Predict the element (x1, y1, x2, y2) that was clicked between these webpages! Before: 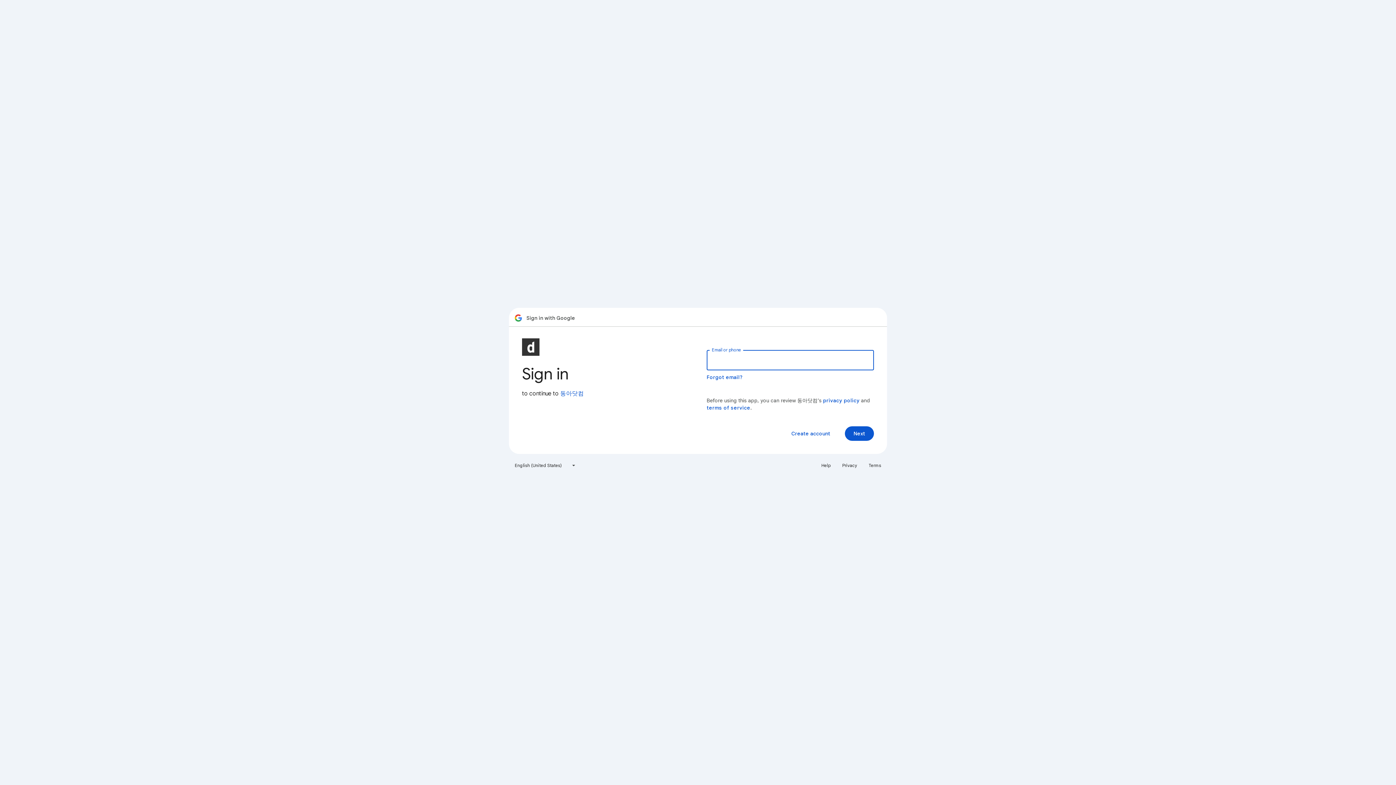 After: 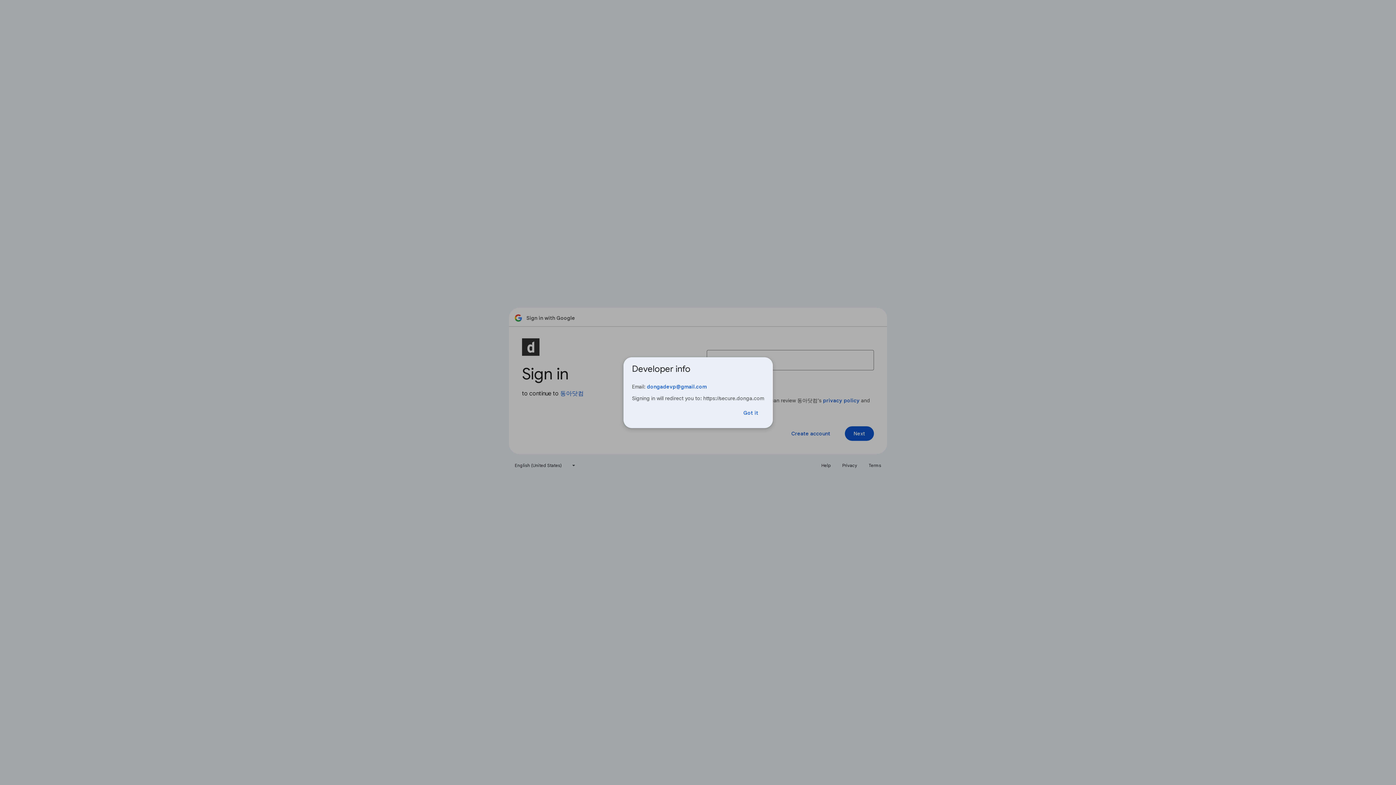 Action: label: 동아닷컴 bbox: (560, 390, 584, 397)